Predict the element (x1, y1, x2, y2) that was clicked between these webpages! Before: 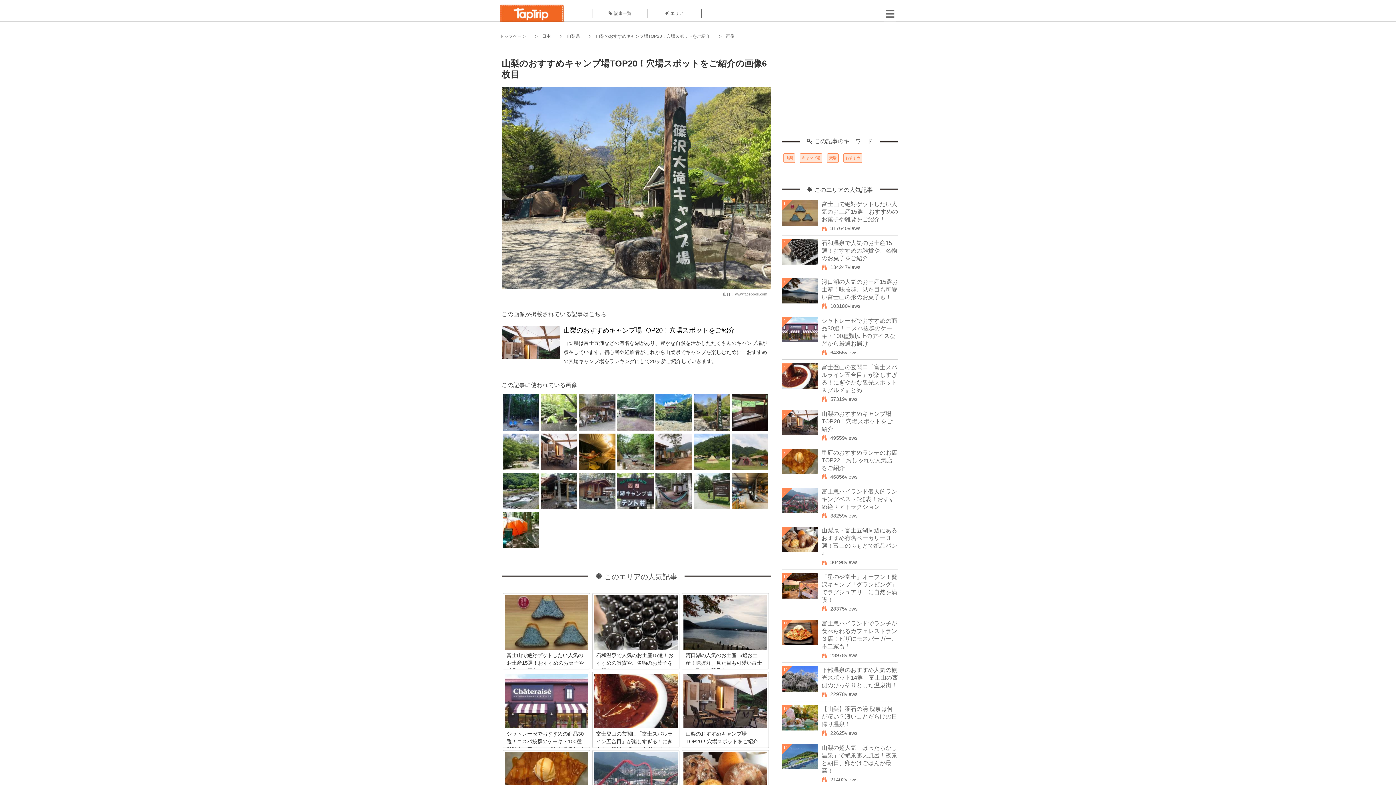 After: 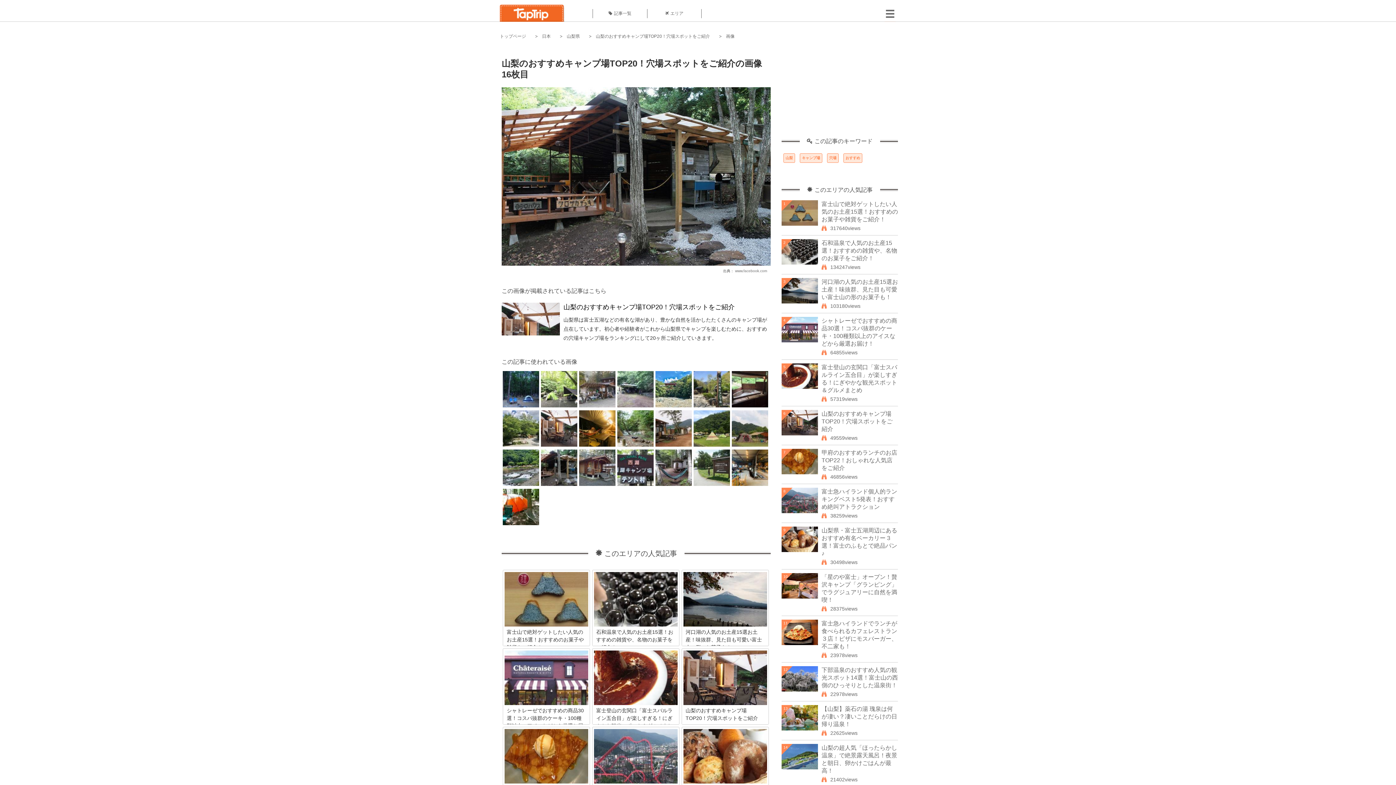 Action: bbox: (541, 505, 577, 510)